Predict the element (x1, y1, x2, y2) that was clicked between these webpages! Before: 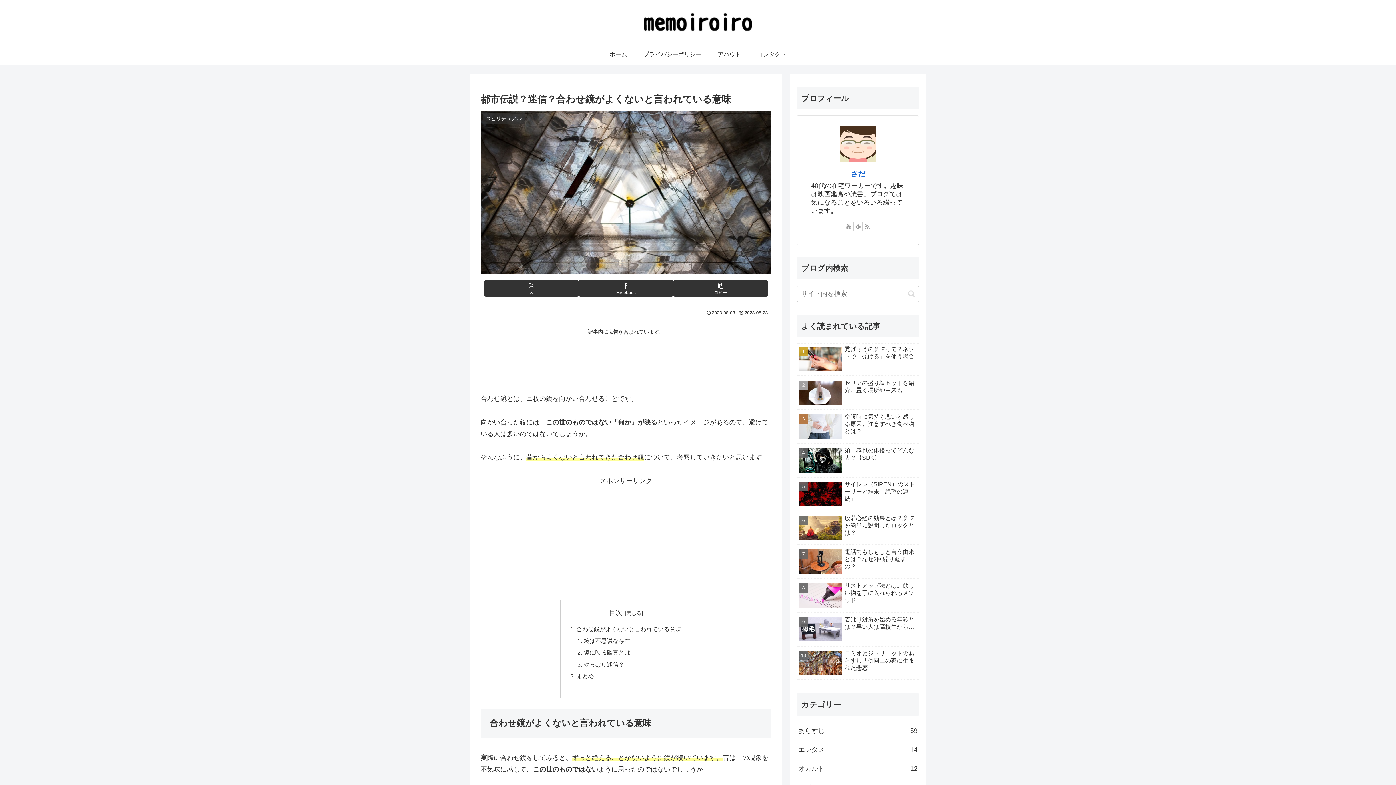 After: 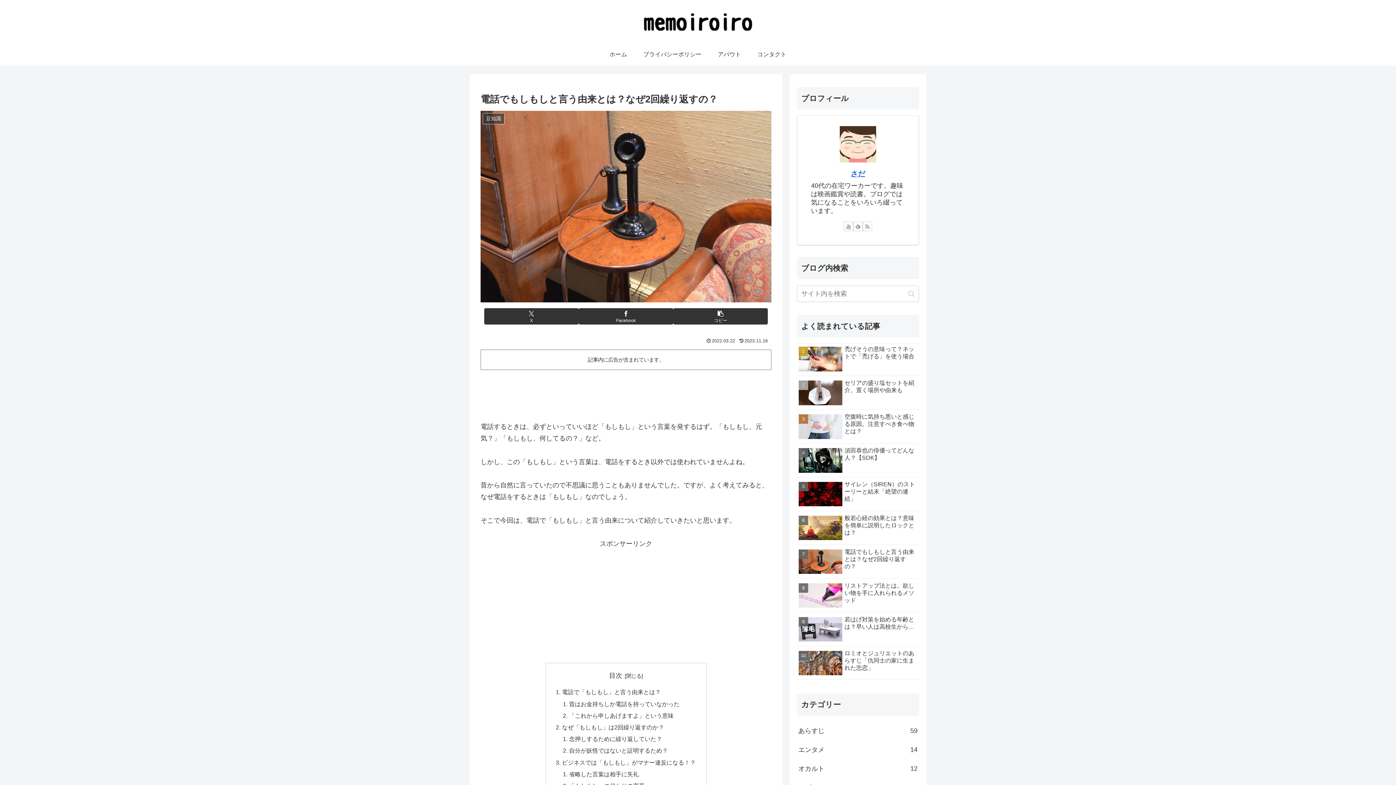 Action: bbox: (797, 546, 919, 579) label: 電話でもしもしと言う由来とは？なぜ2回繰り返すの？